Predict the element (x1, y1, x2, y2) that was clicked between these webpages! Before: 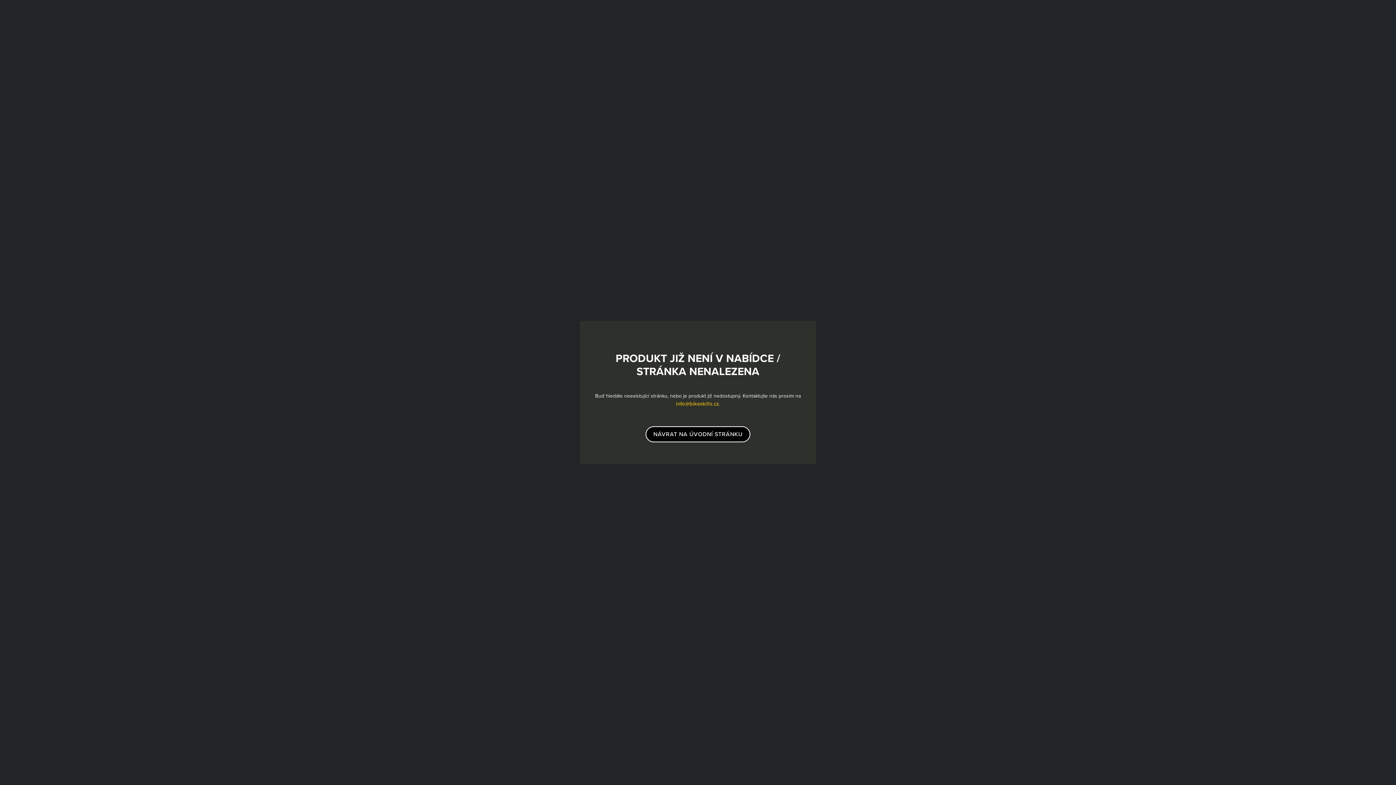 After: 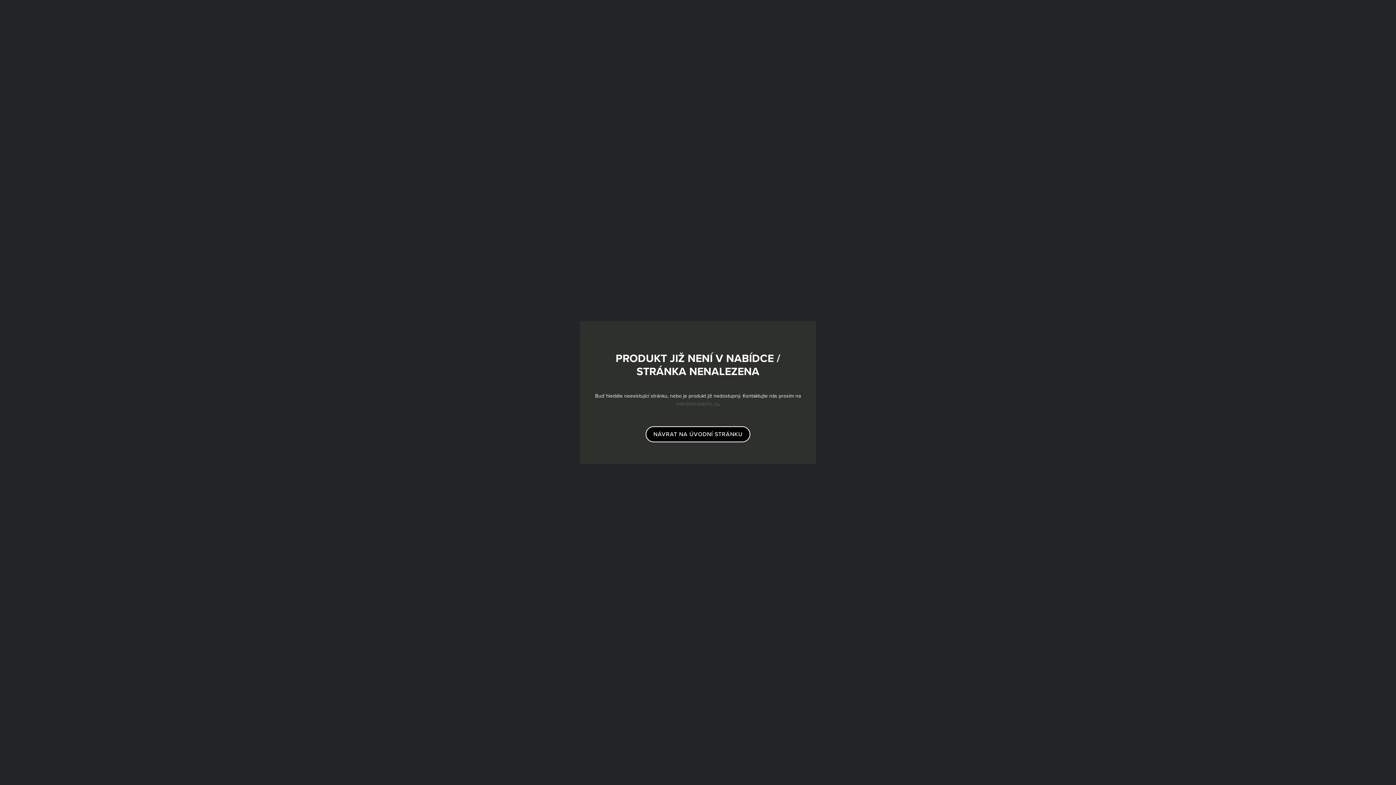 Action: label: info@bikeskills.cz bbox: (676, 400, 719, 408)